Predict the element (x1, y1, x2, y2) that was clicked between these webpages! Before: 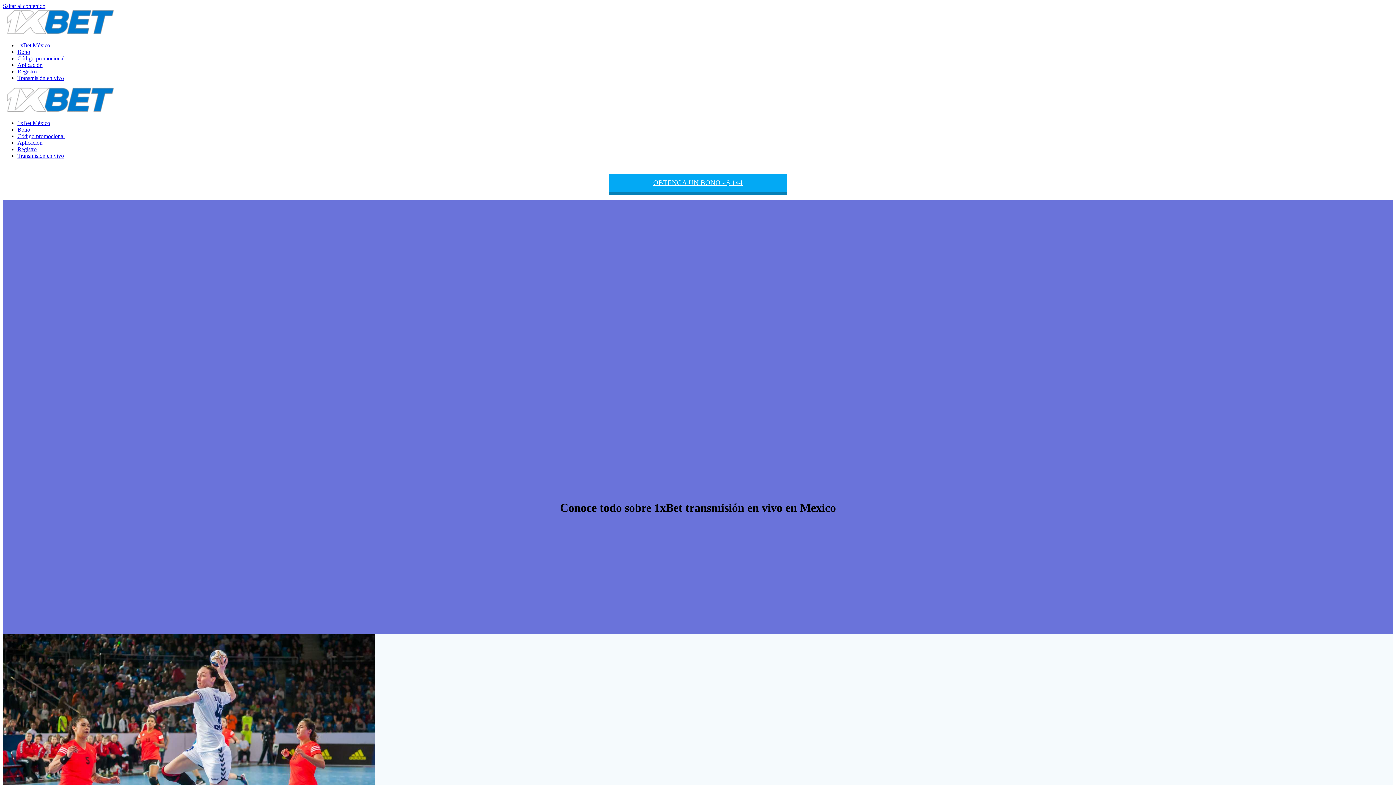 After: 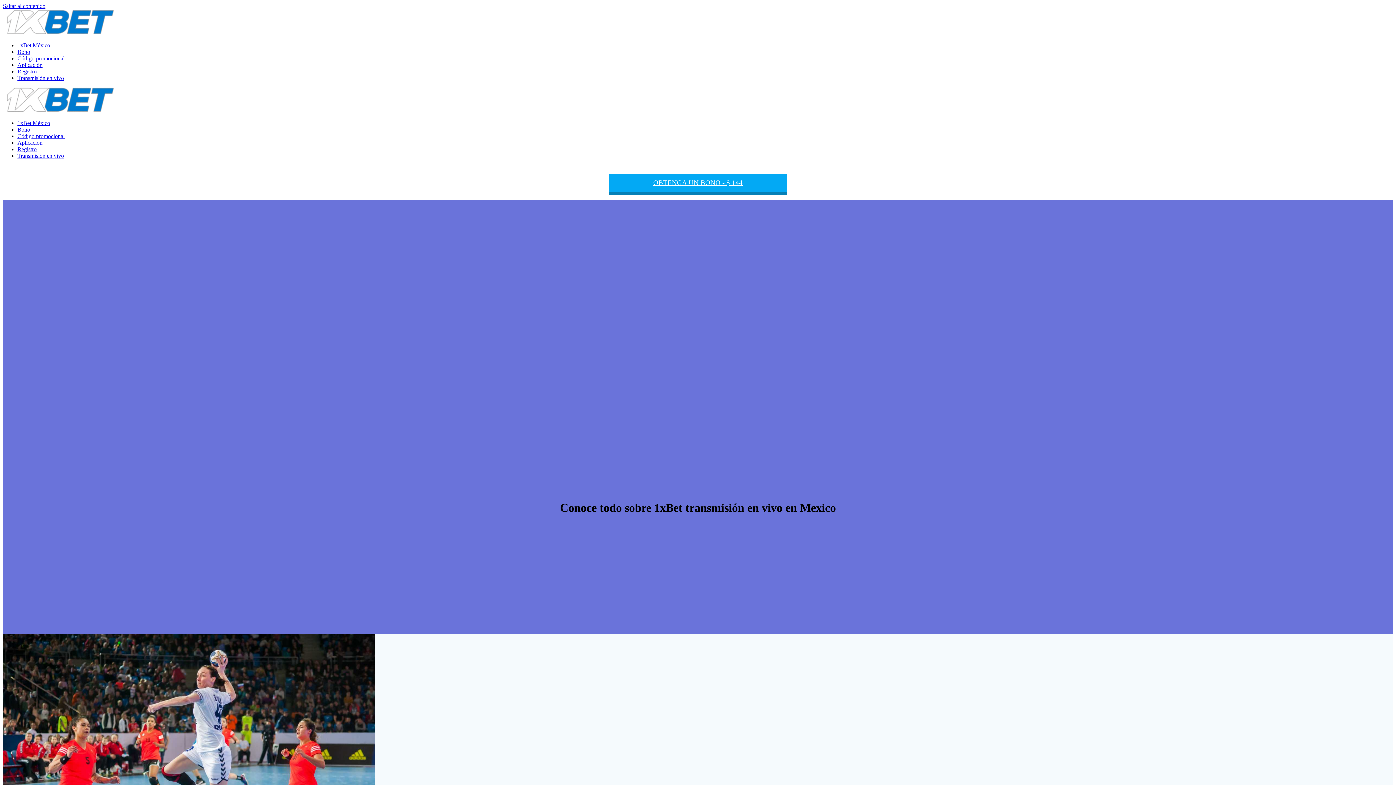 Action: label: Transmisión en vivo bbox: (17, 74, 64, 81)